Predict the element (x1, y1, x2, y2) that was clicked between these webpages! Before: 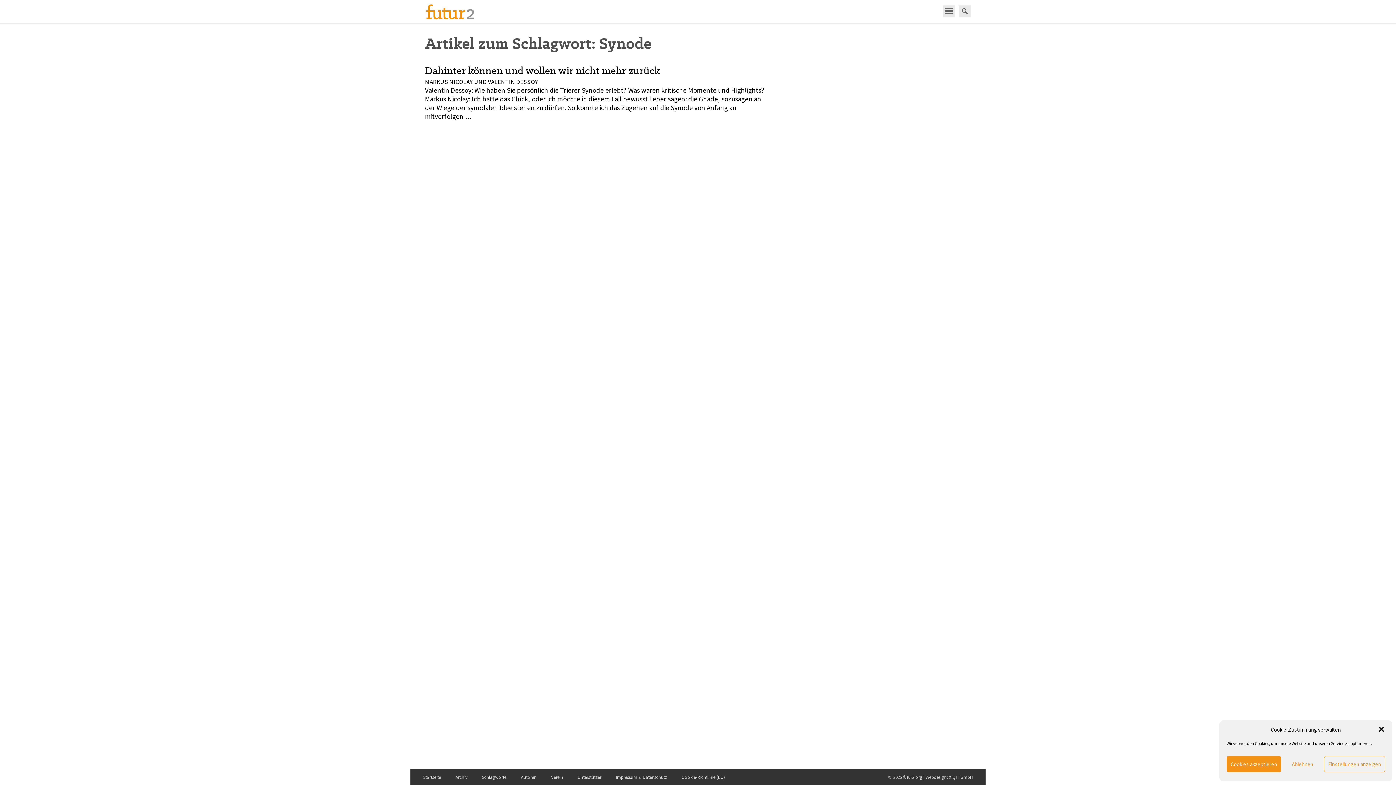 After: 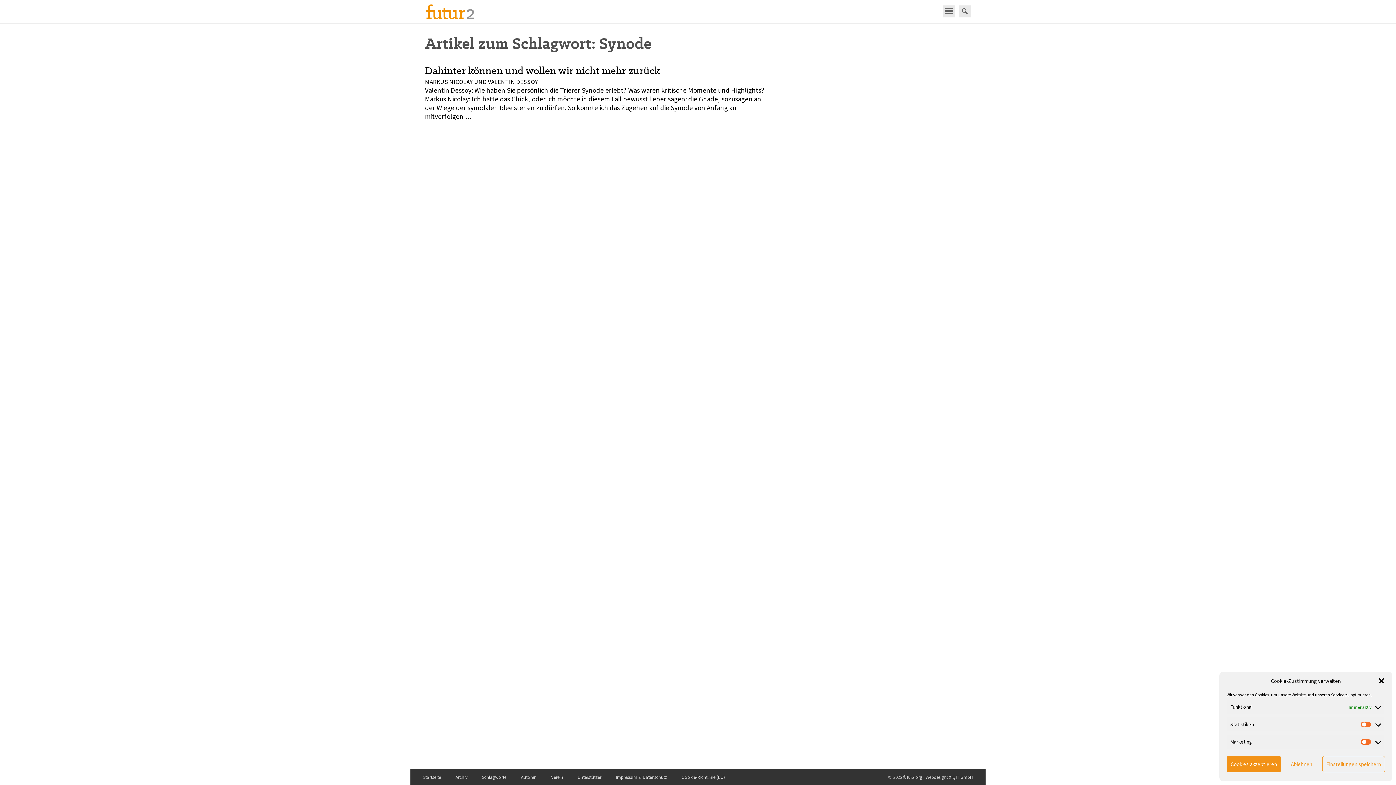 Action: label: Einstellungen anzeigen bbox: (1324, 756, 1385, 772)